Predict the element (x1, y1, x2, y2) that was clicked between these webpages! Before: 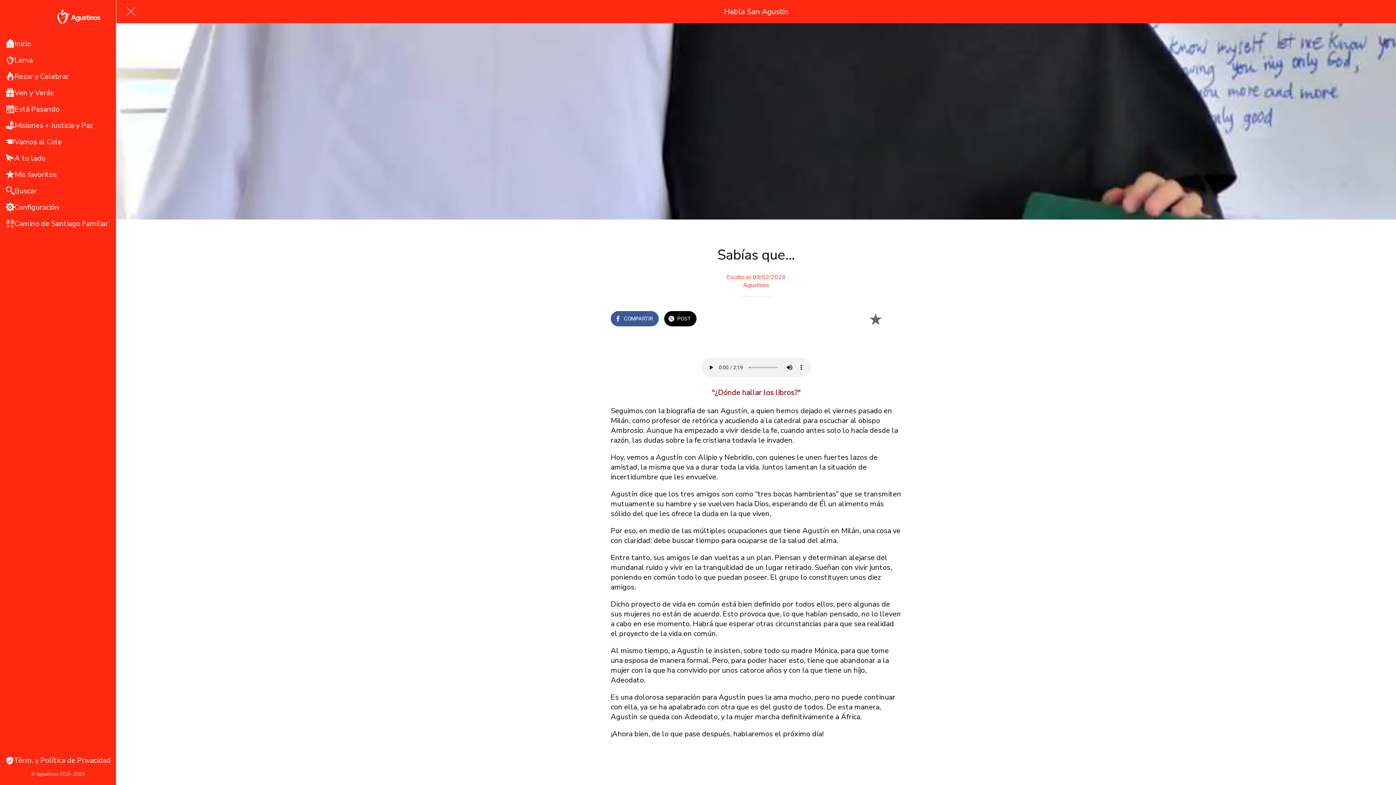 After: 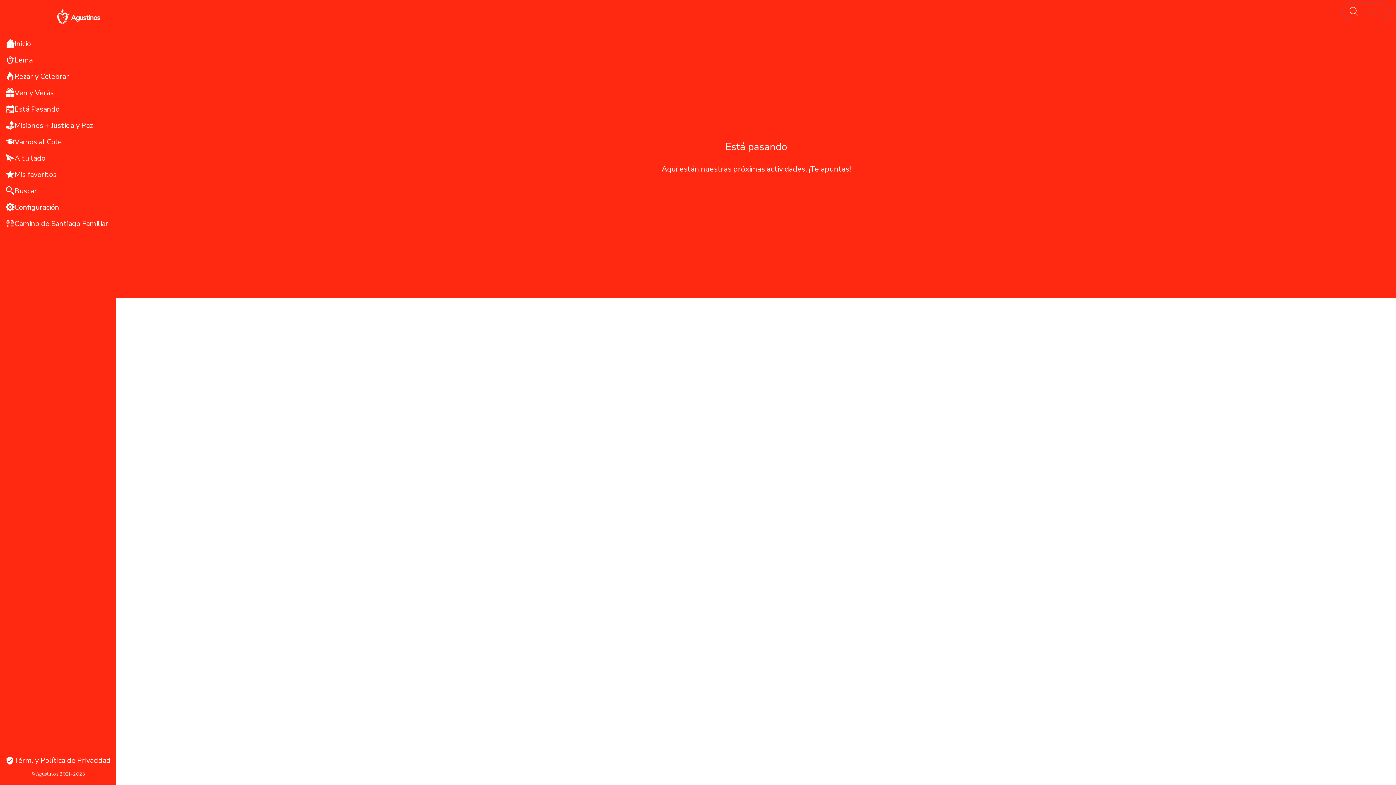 Action: label: Está Pasando bbox: (5, 101, 116, 117)